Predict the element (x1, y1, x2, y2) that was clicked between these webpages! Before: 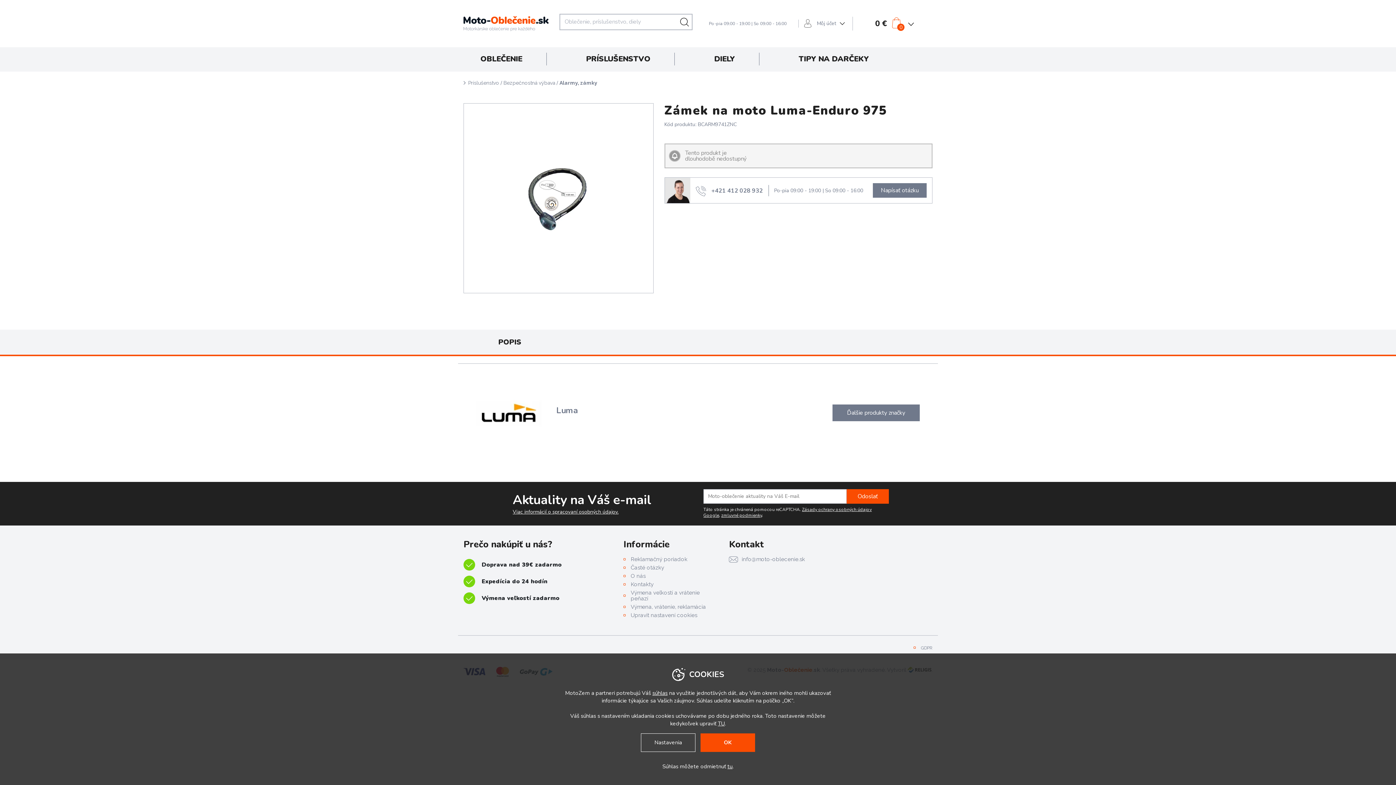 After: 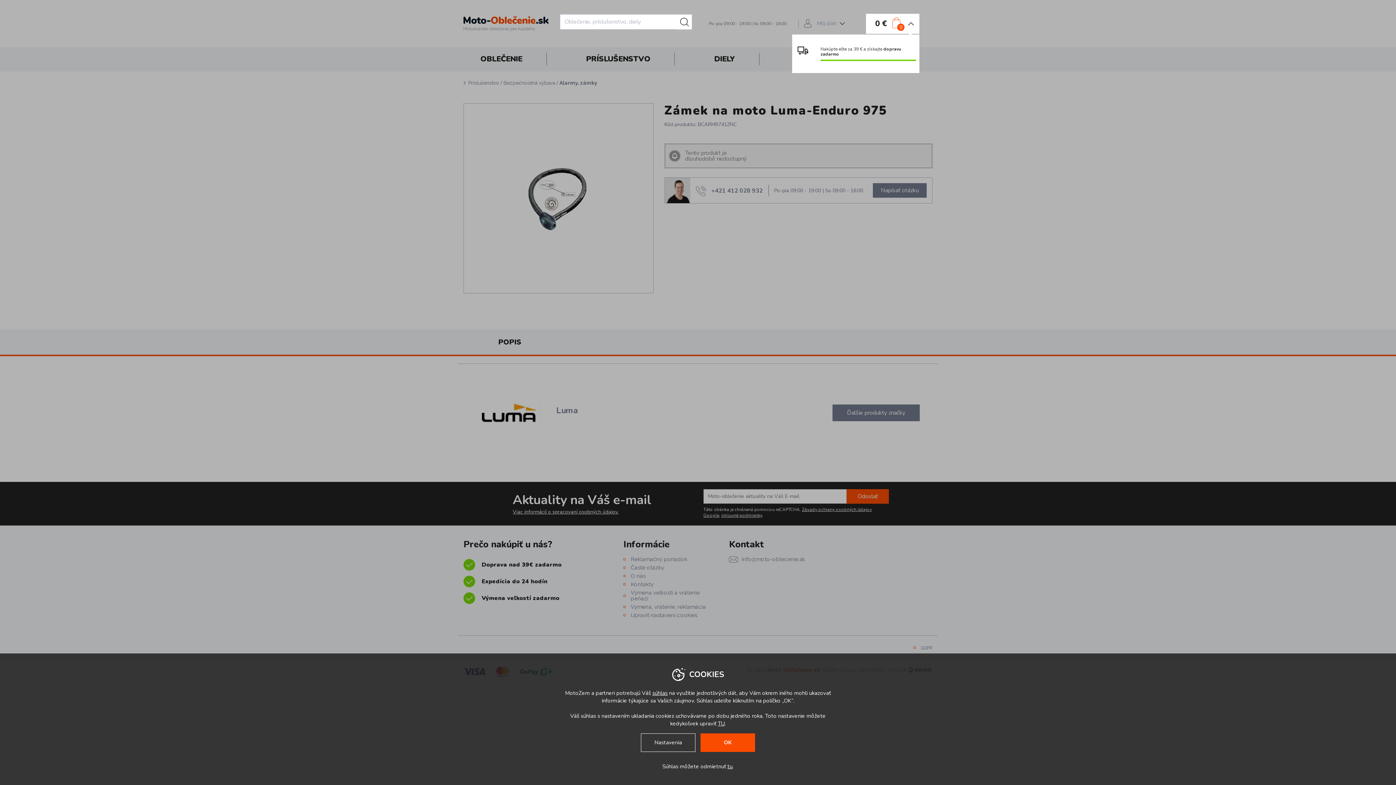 Action: label: 0 bbox: (892, 17, 906, 30)